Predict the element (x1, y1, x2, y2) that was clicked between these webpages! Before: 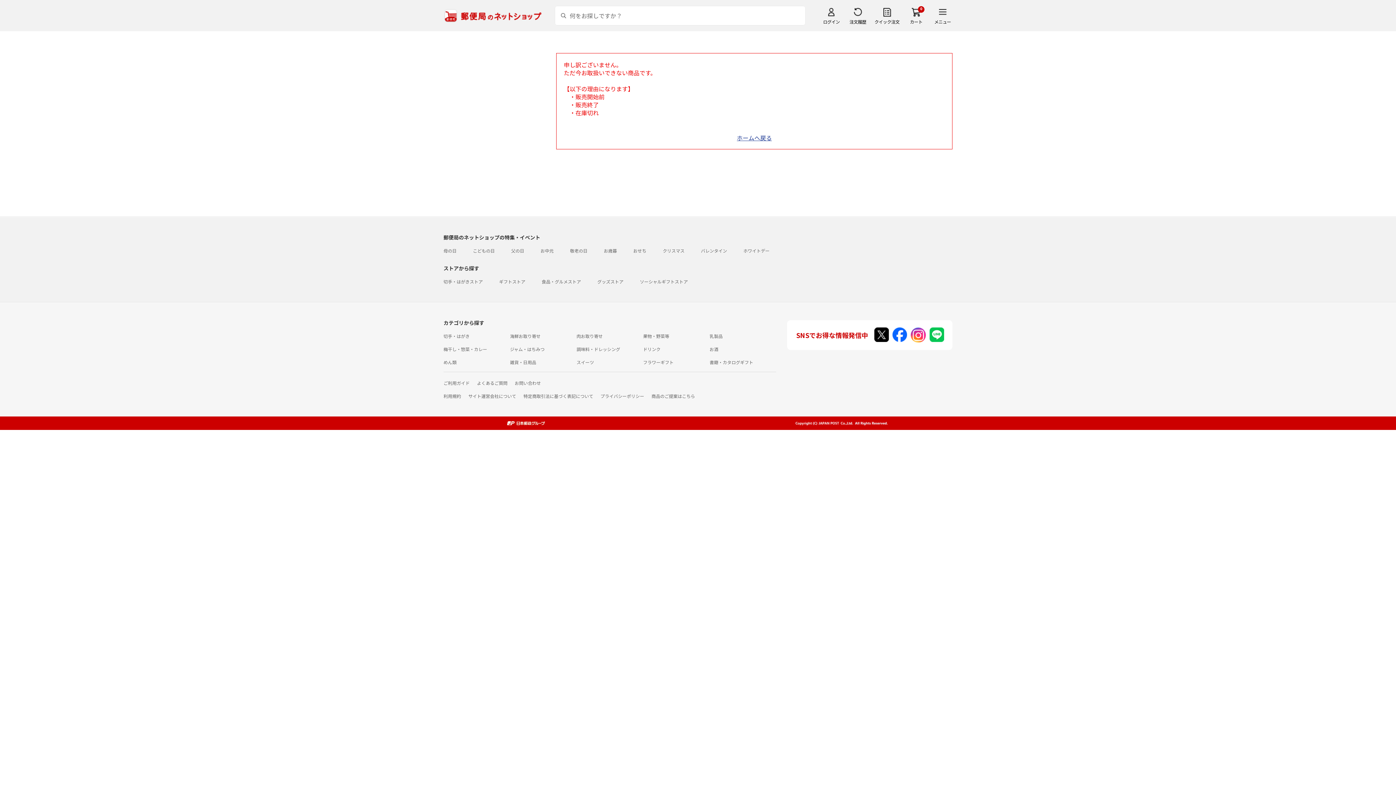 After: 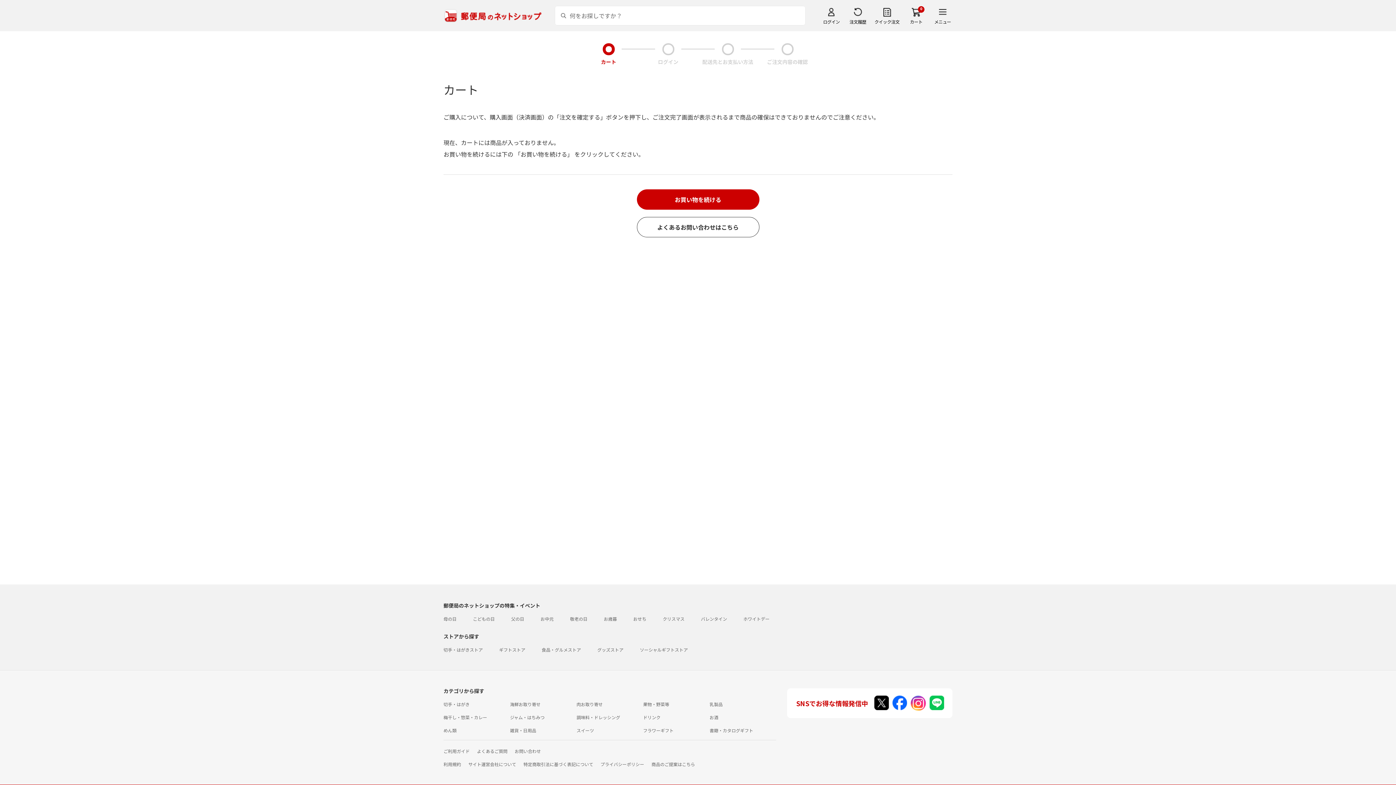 Action: bbox: (906, 6, 926, 24) label: カート